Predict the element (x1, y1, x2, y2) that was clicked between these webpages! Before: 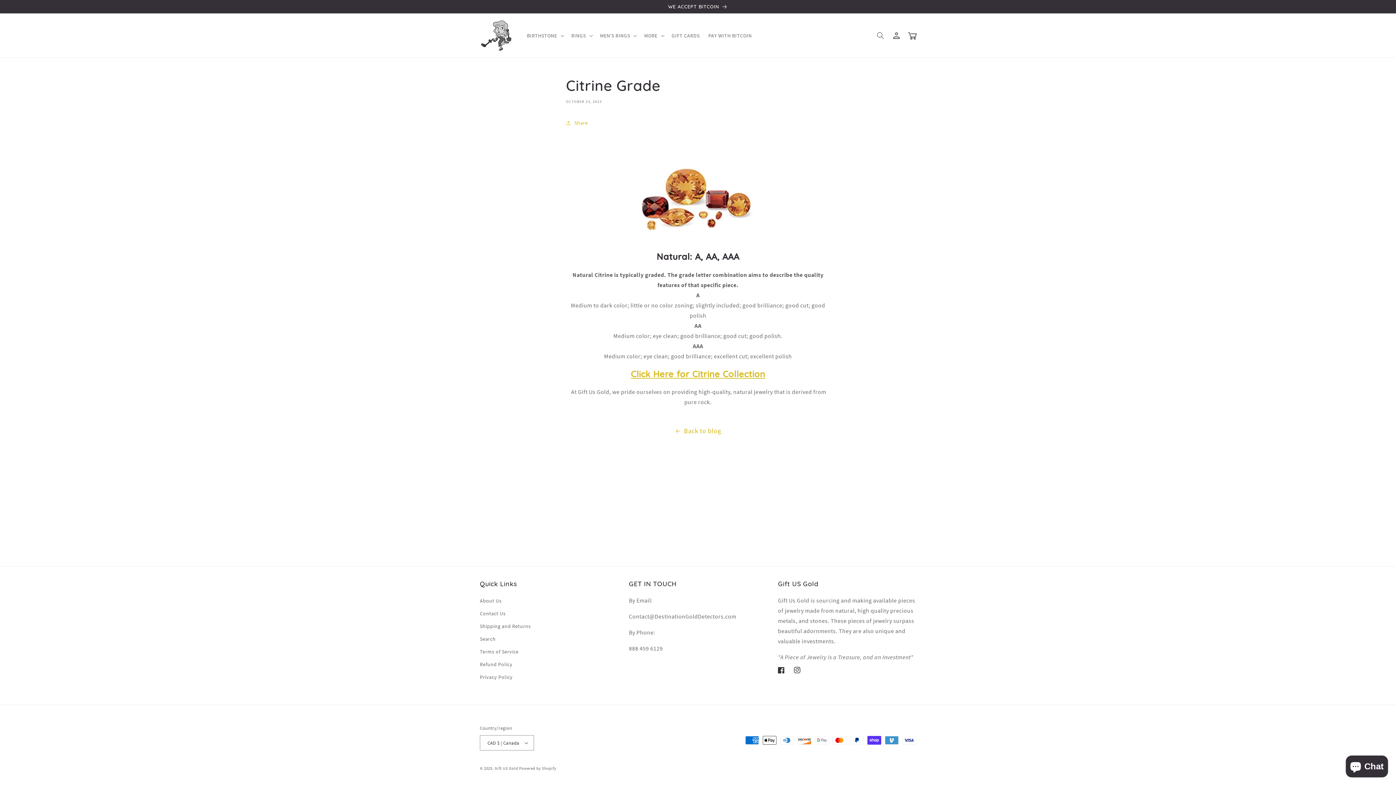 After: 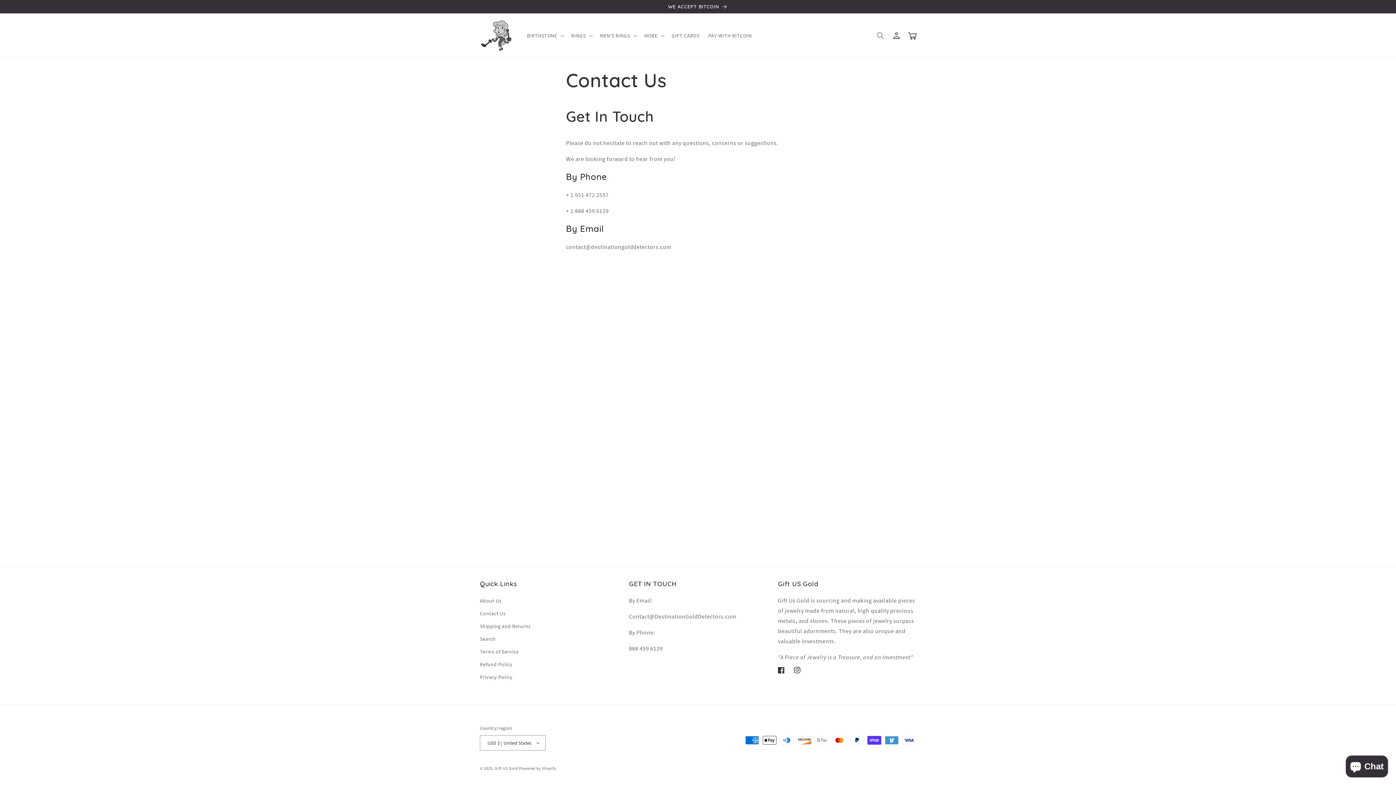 Action: bbox: (480, 607, 505, 620) label: Contact Us